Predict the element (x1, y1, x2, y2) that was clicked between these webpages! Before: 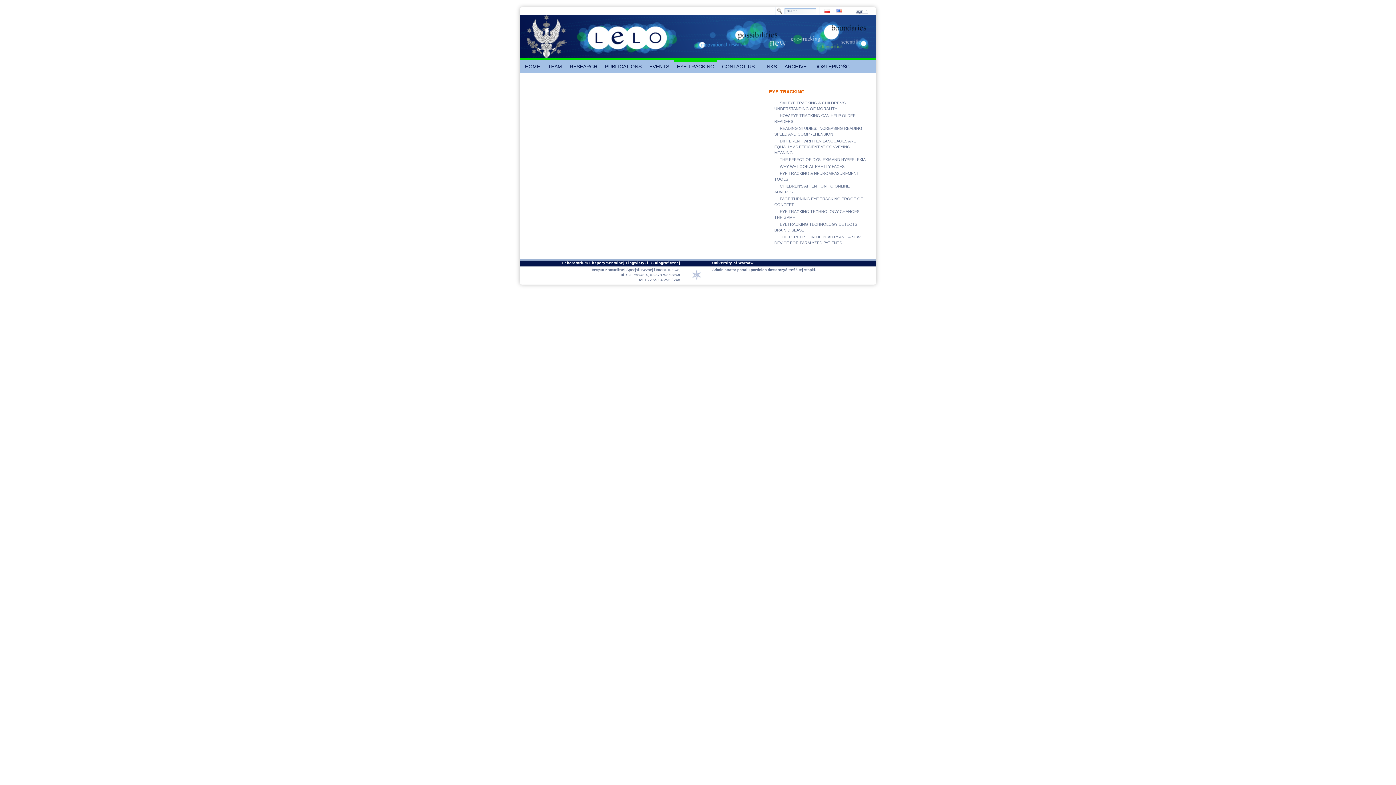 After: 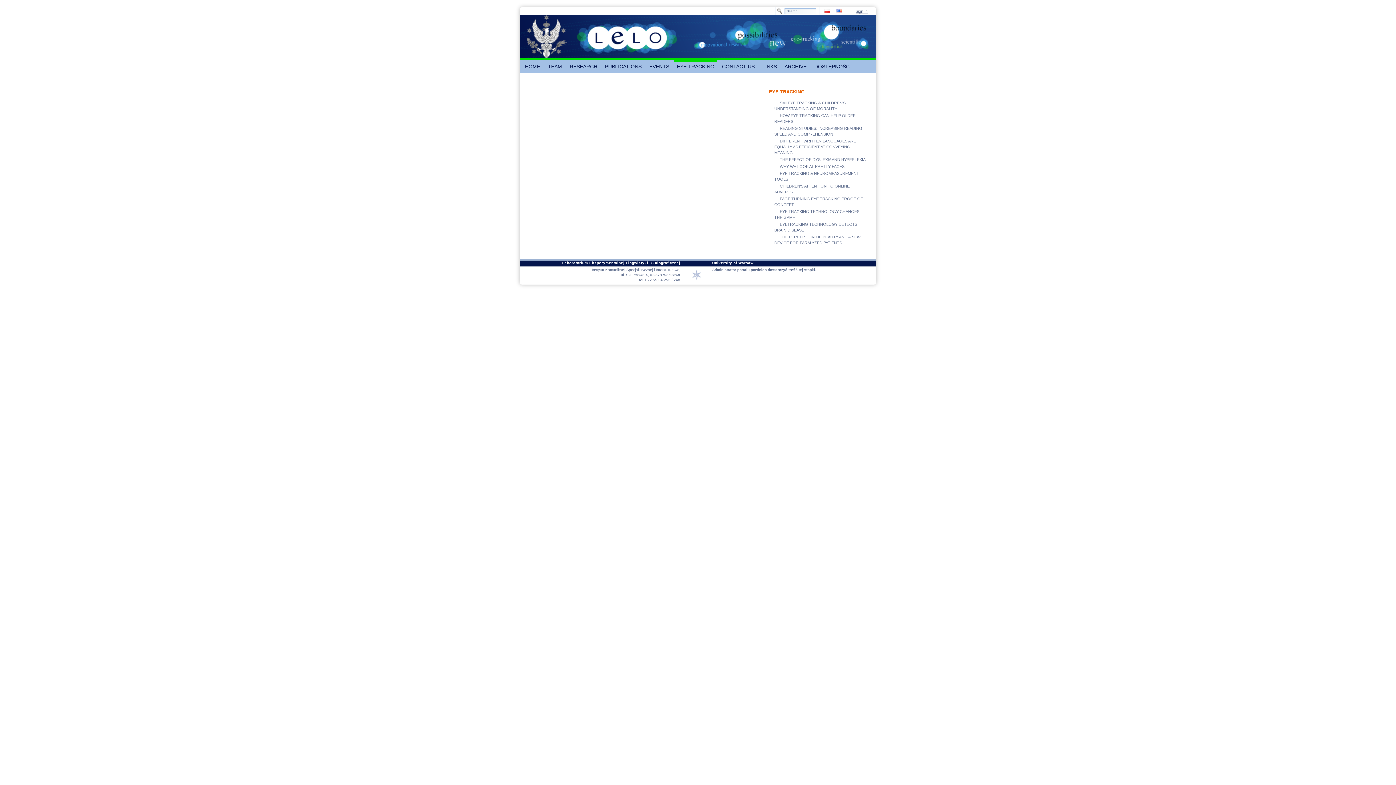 Action: label: EYE TRACKING bbox: (674, 60, 717, 73)